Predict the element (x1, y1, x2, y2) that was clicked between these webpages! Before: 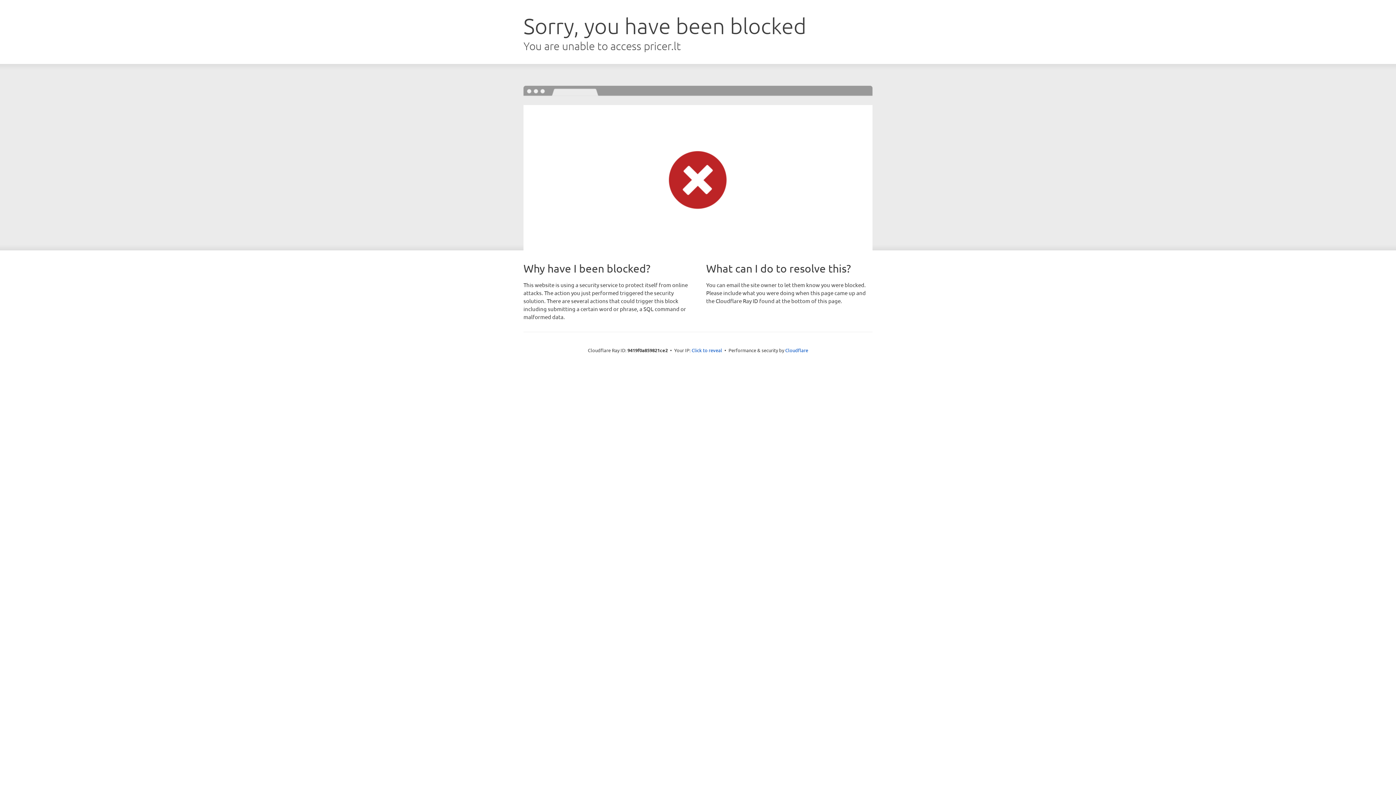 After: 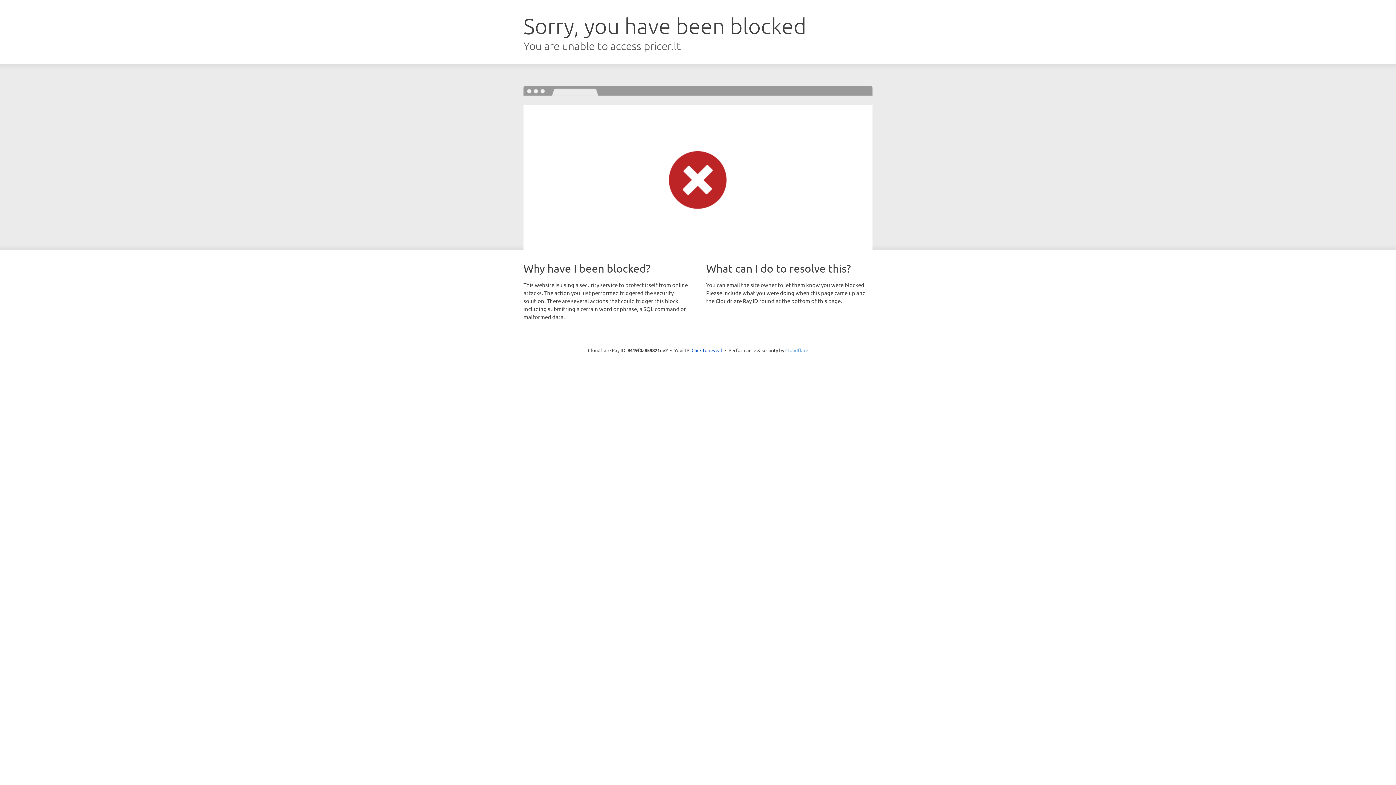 Action: label: Cloudflare bbox: (785, 347, 808, 353)